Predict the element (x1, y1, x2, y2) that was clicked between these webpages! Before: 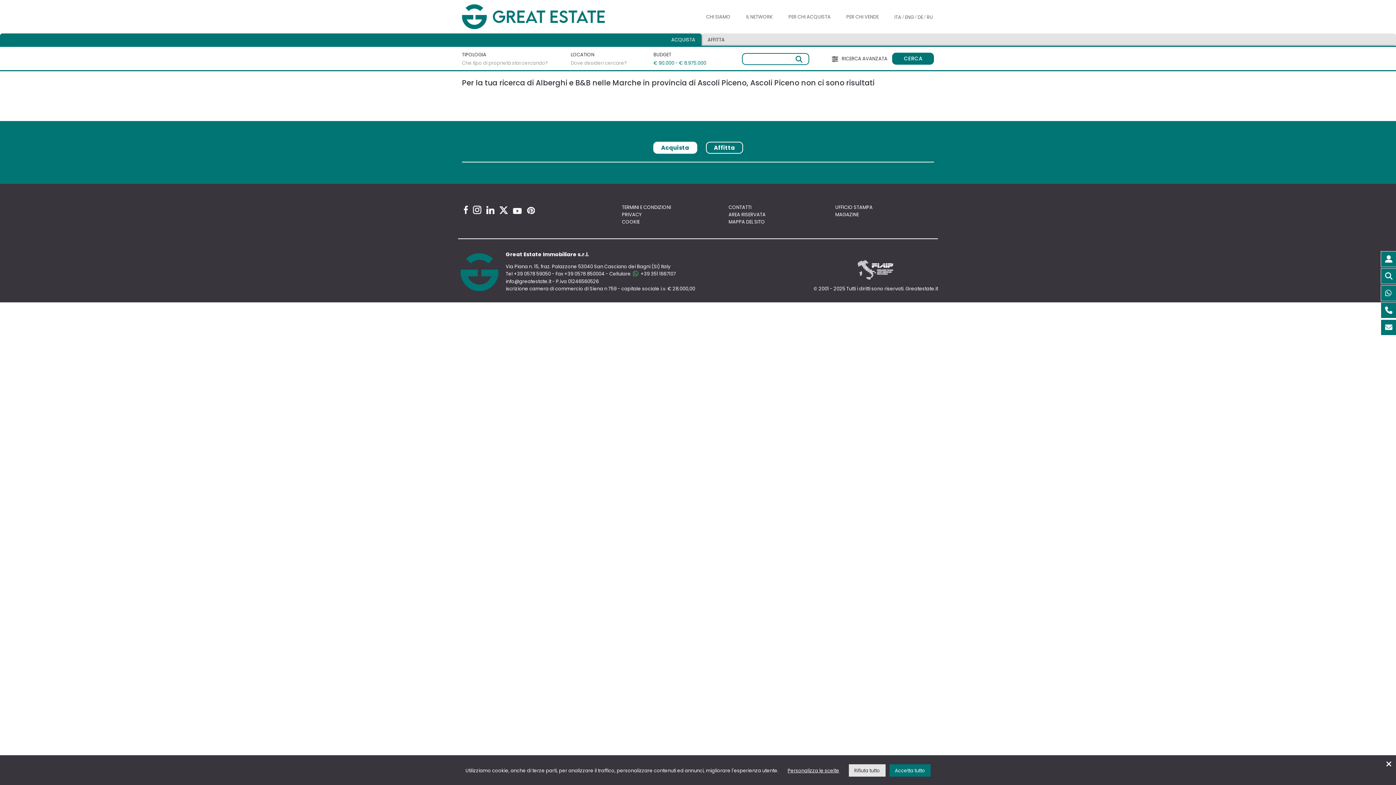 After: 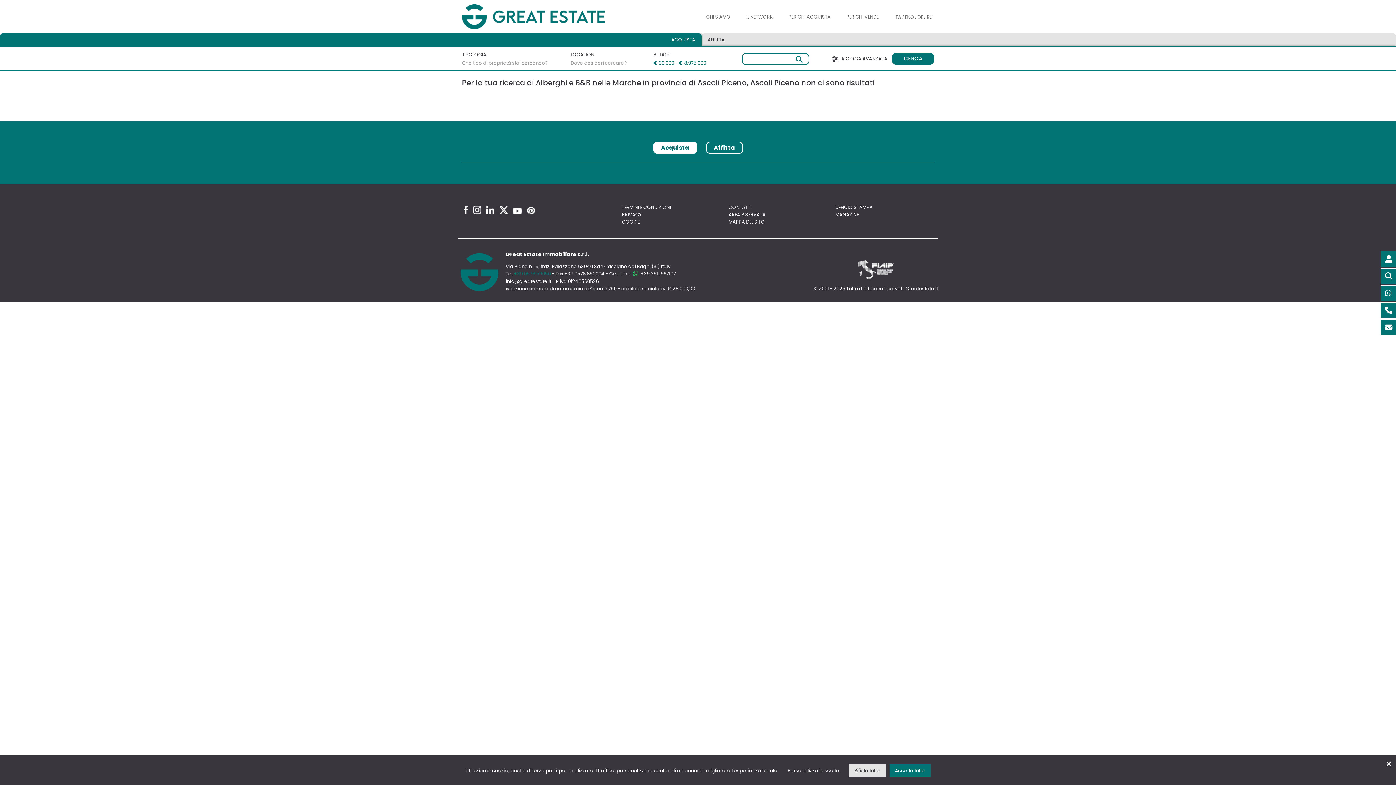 Action: bbox: (513, 270, 550, 277) label: +39 0578 59050